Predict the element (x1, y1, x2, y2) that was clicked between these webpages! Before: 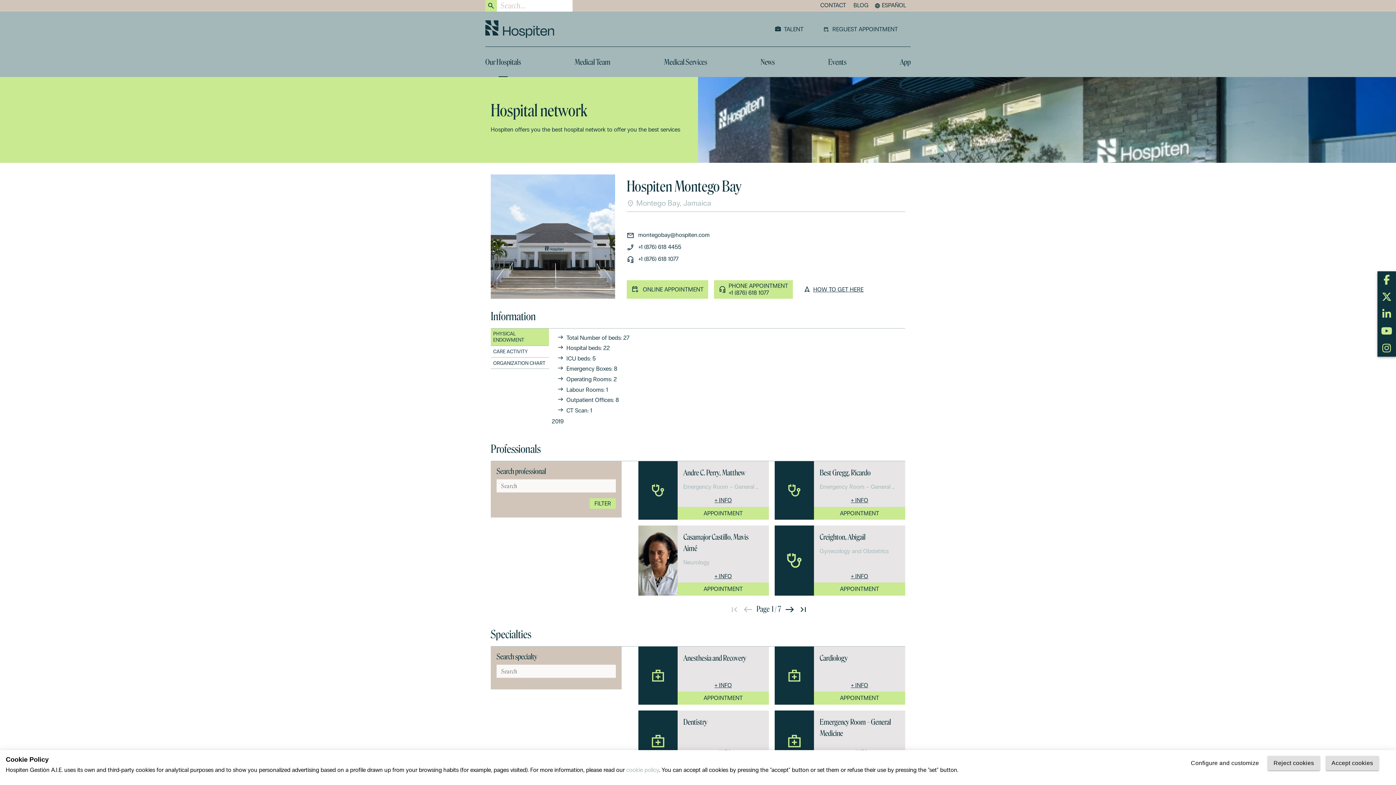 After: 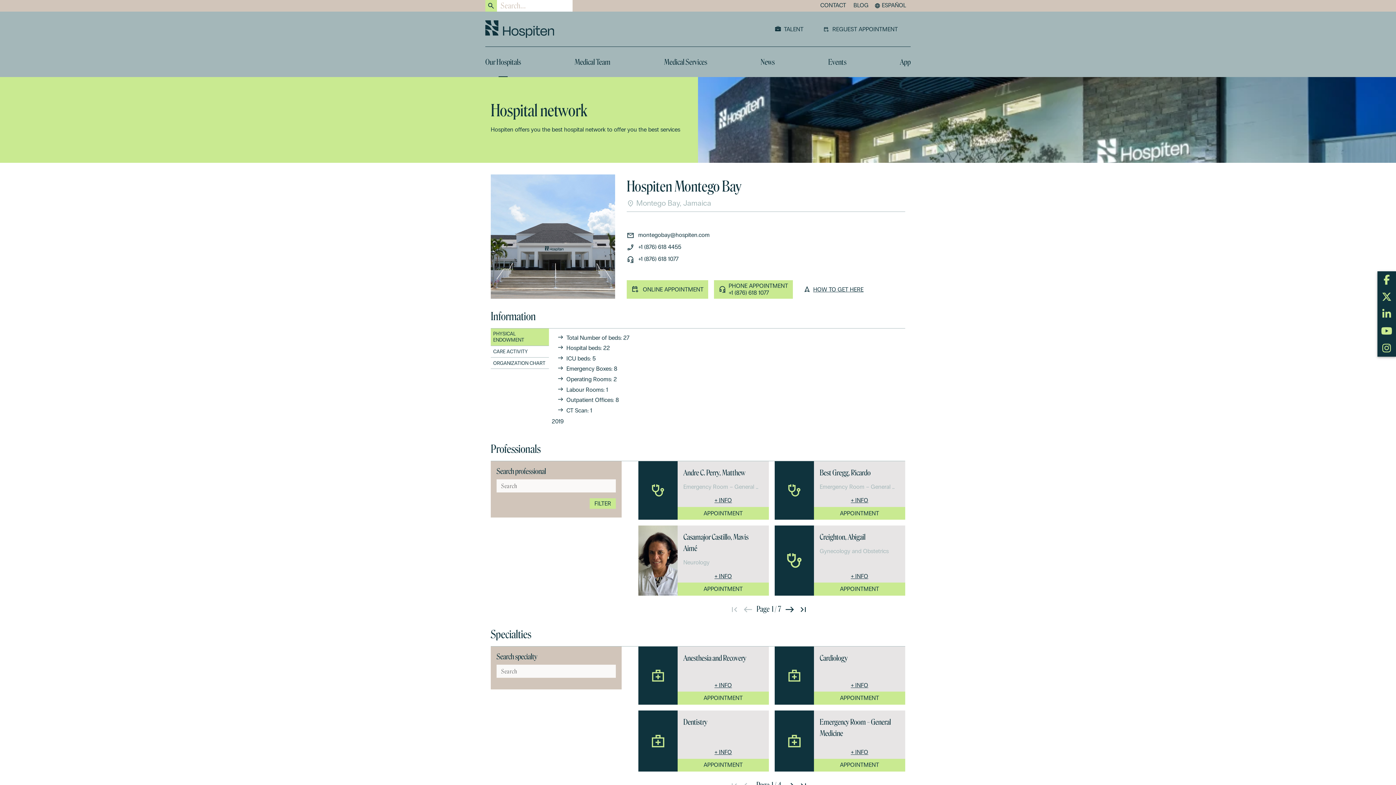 Action: label: Accept cookies bbox: (1326, 756, 1379, 770)